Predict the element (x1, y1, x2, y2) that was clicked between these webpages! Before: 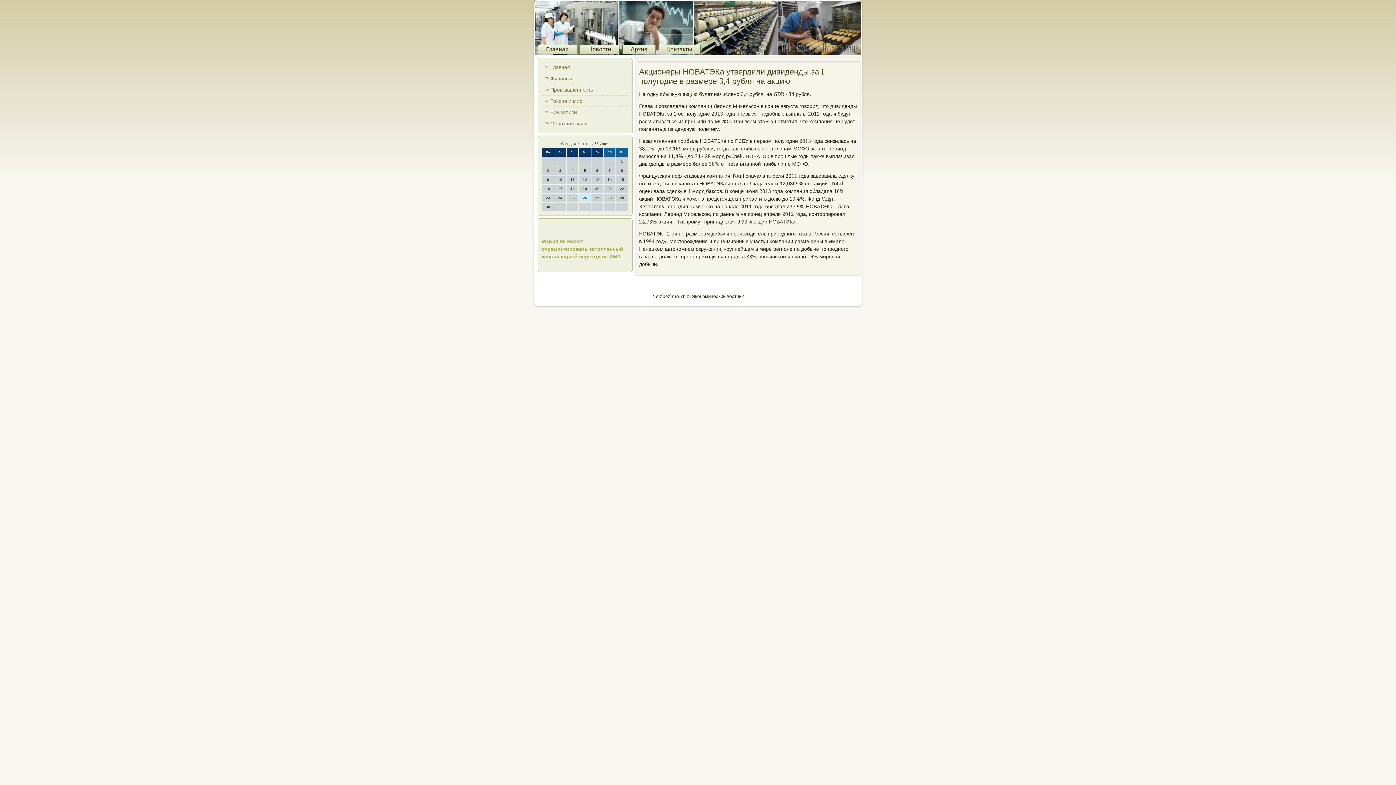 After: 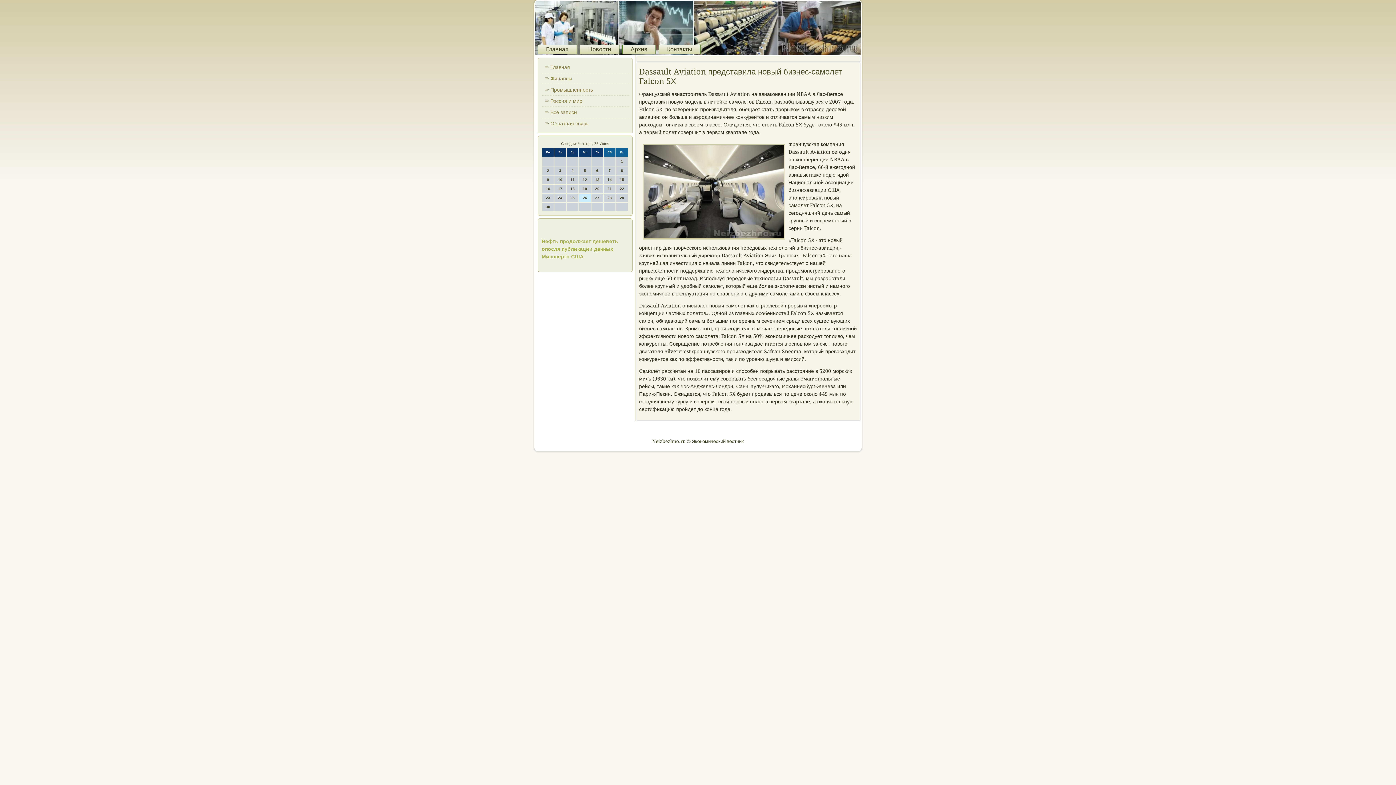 Action: bbox: (541, 84, 628, 95) label: Промышленность